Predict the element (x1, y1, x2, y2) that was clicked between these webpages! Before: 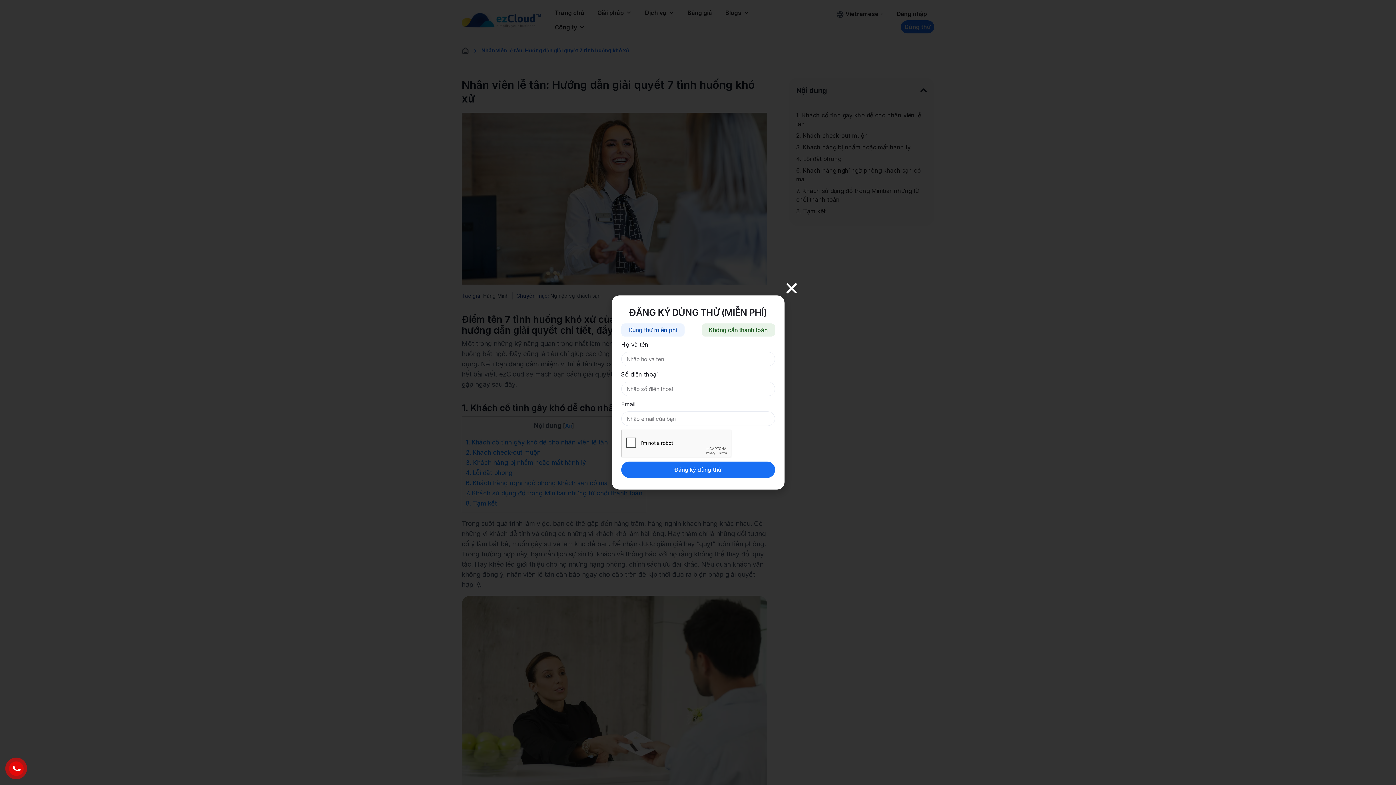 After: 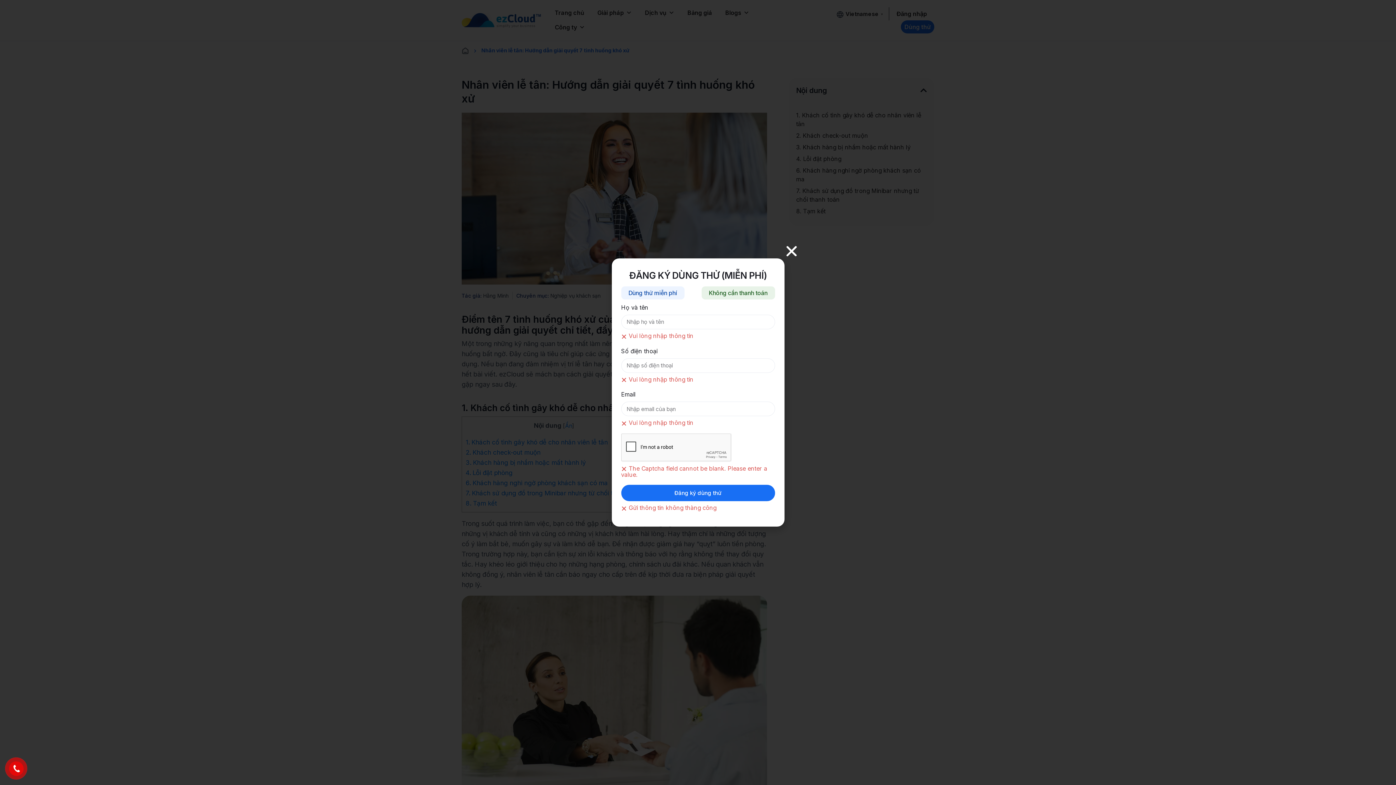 Action: bbox: (621, 461, 775, 478) label: Đăng ký dùng thử